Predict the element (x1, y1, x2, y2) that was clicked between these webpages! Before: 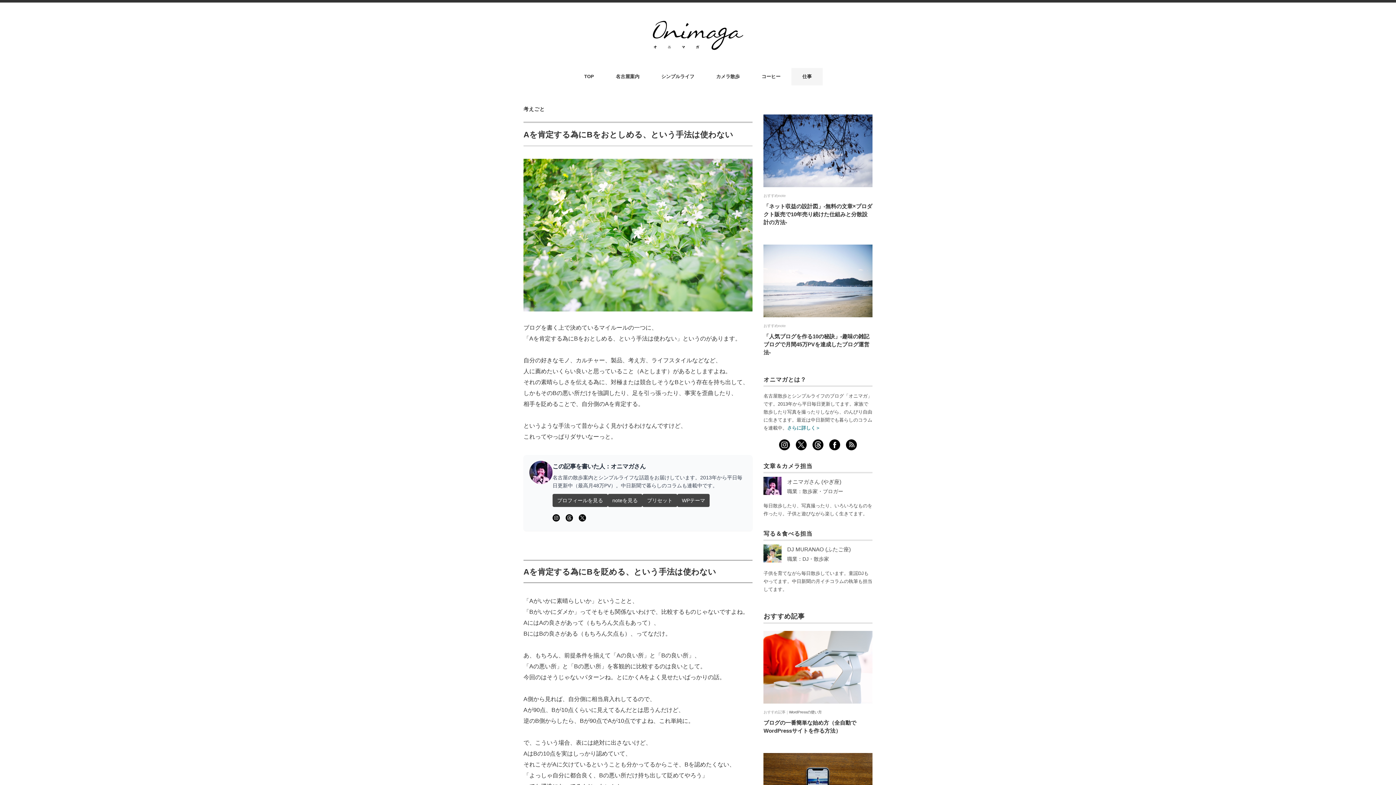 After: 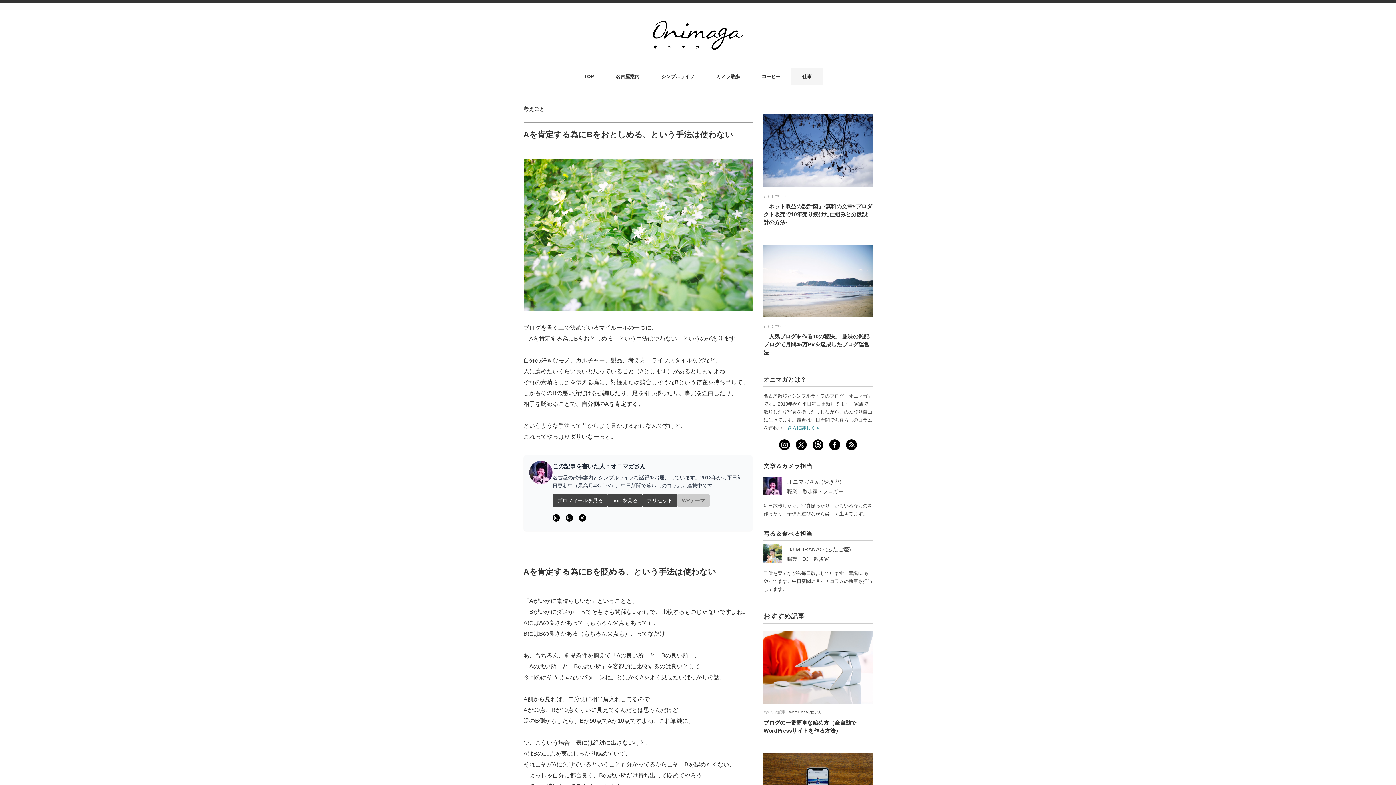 Action: label: WPテーマ bbox: (677, 494, 709, 507)